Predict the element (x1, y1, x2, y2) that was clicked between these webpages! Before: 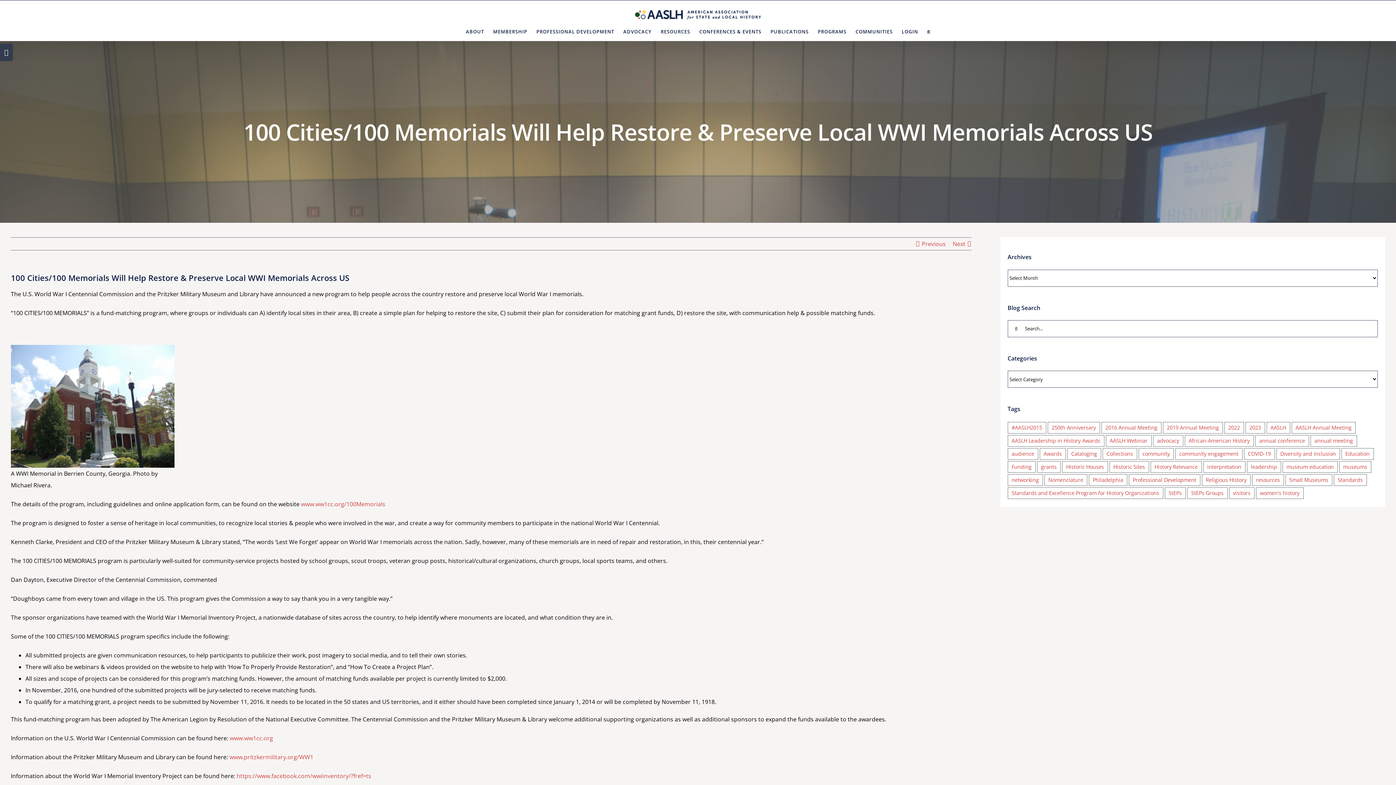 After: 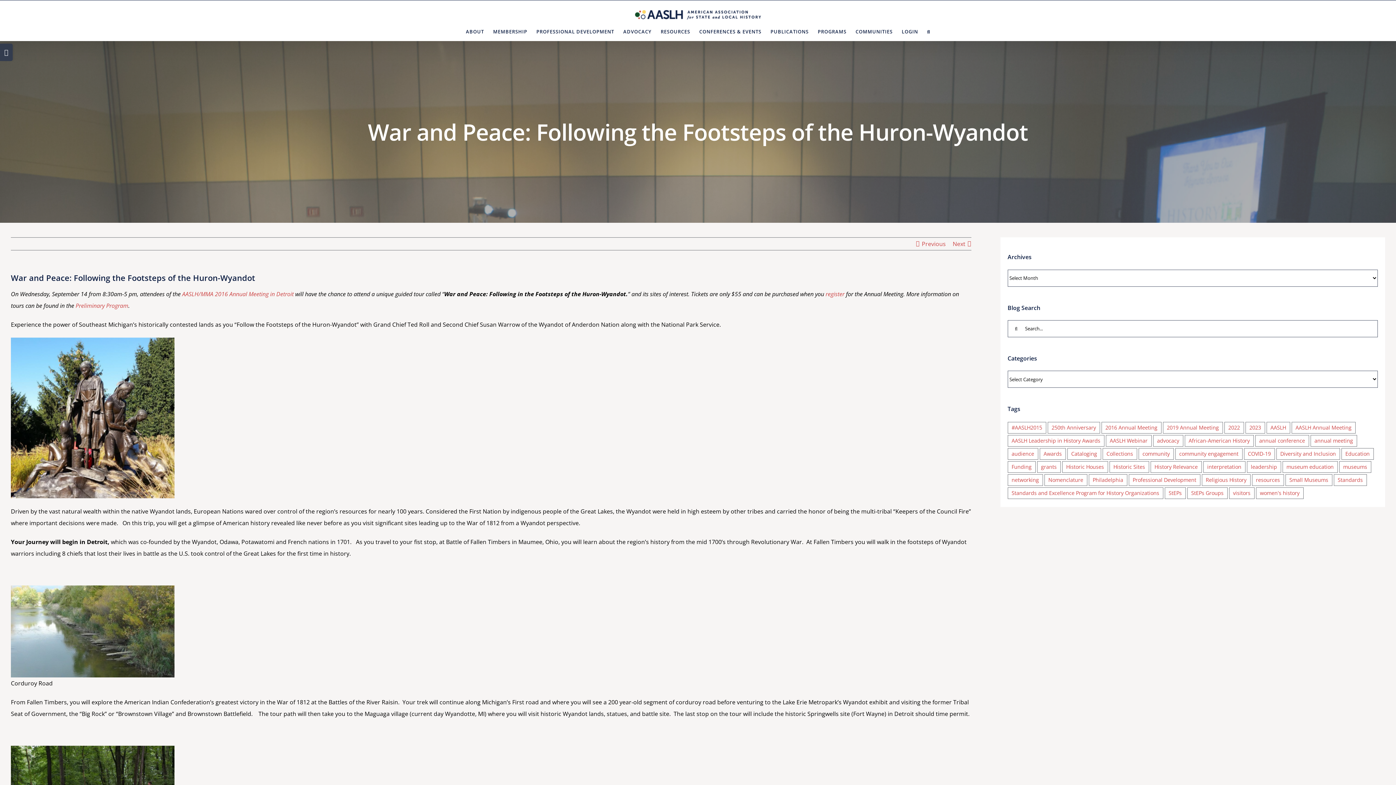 Action: label: Next bbox: (952, 237, 965, 250)